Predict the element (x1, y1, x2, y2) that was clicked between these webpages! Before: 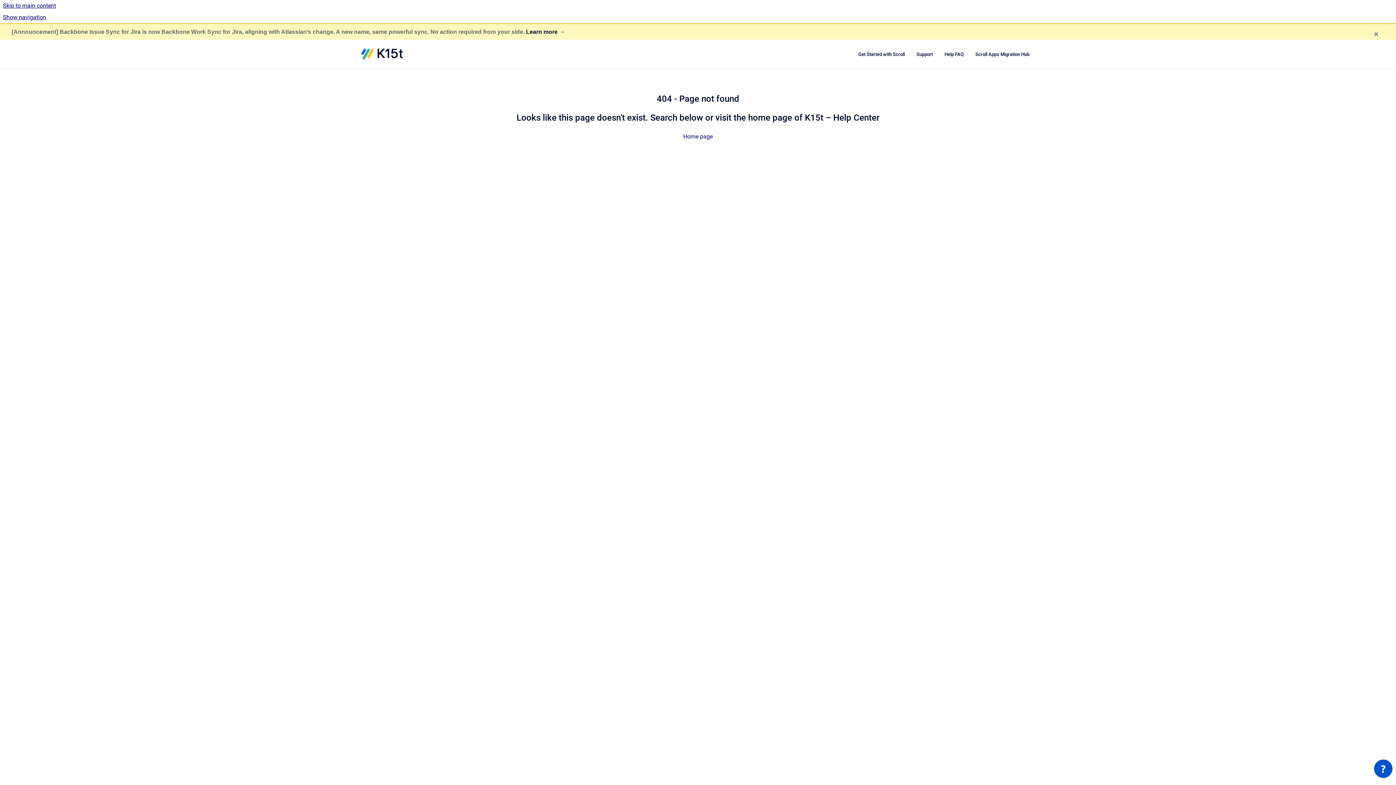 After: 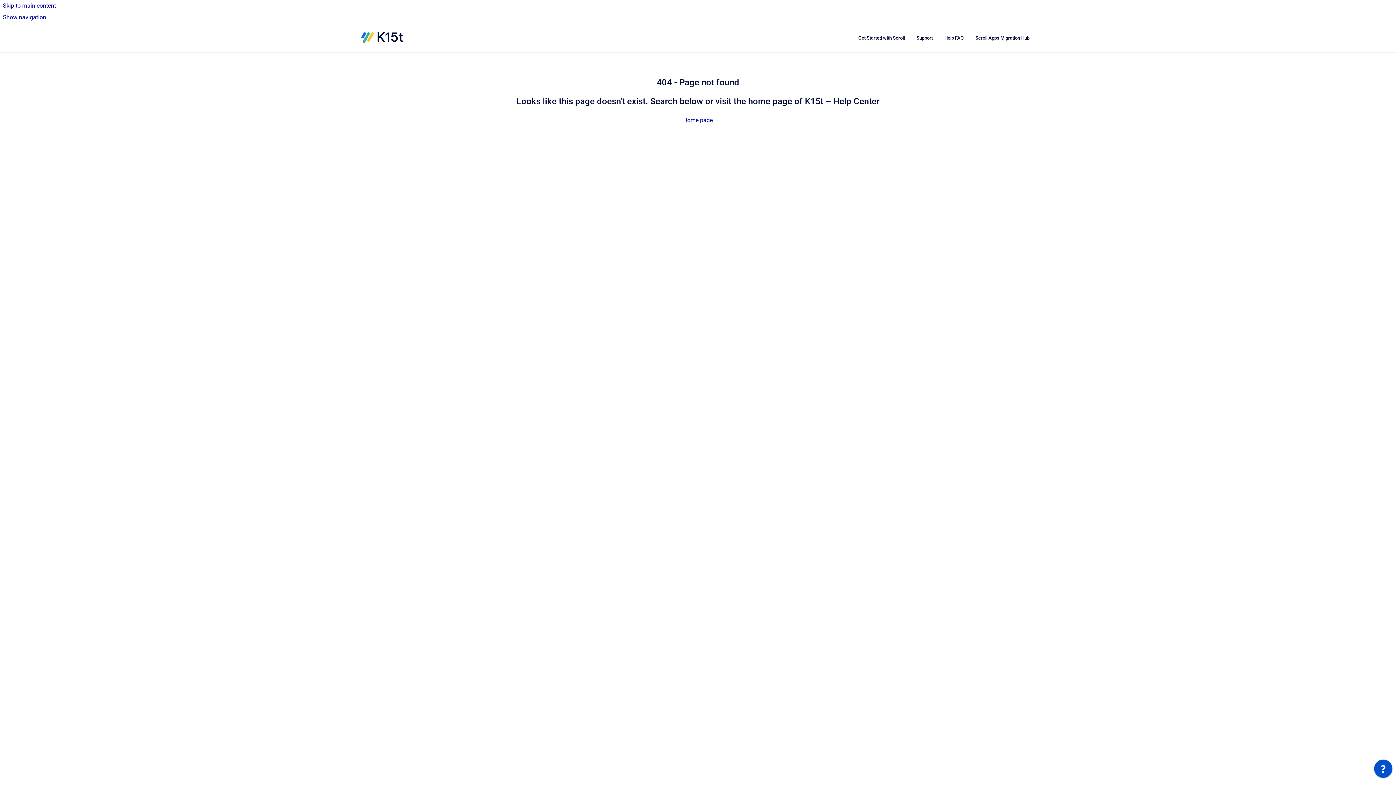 Action: label: × bbox: (1374, 27, 1378, 41)